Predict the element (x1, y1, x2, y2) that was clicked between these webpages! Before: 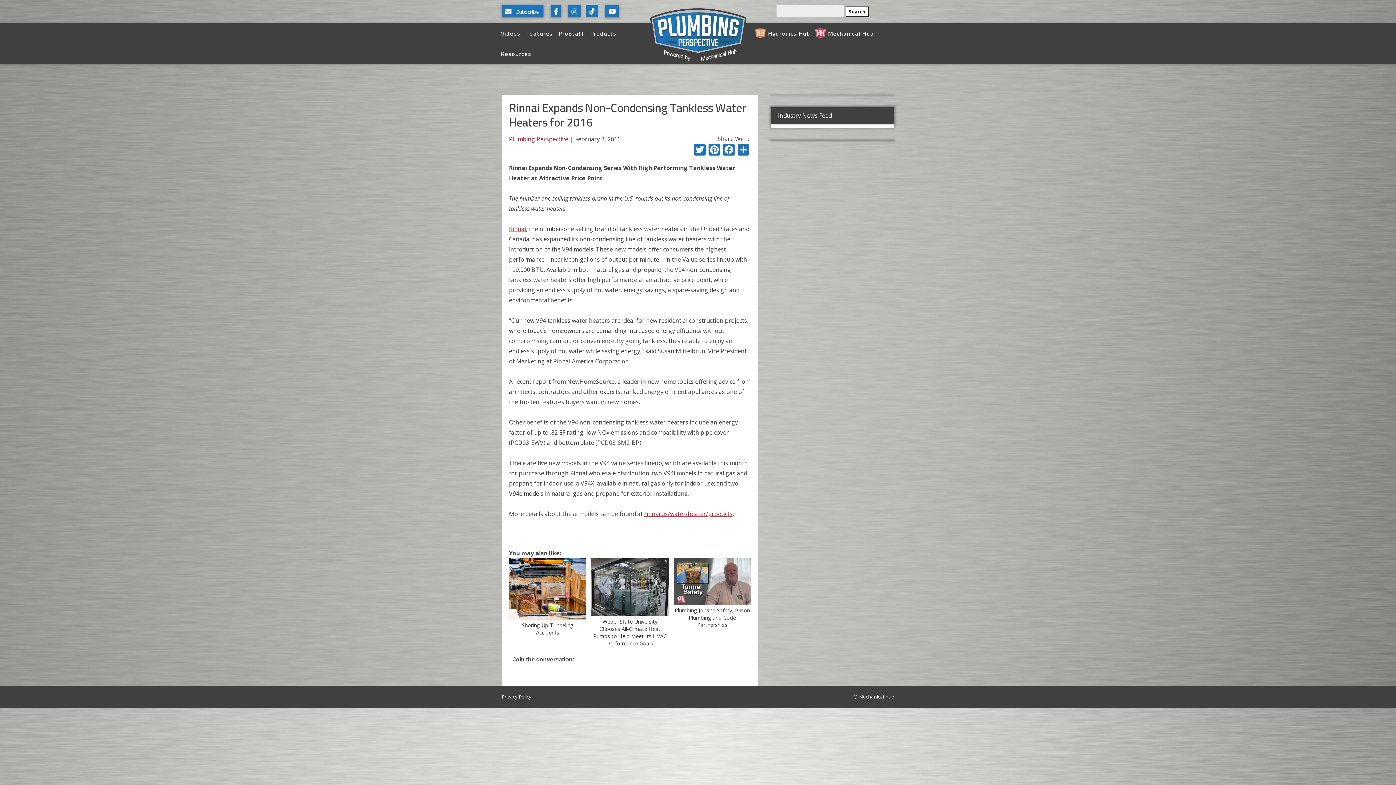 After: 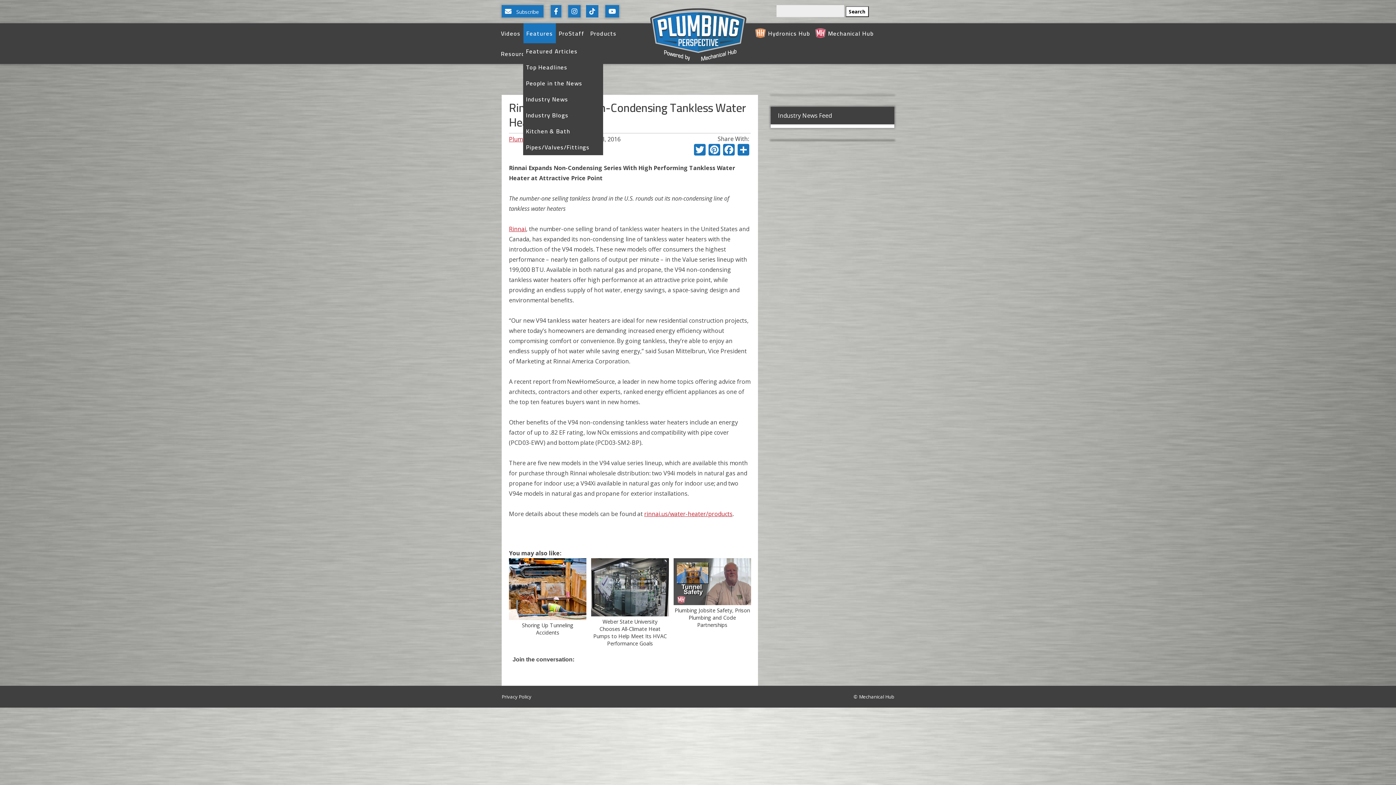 Action: label: Features bbox: (523, 23, 556, 43)